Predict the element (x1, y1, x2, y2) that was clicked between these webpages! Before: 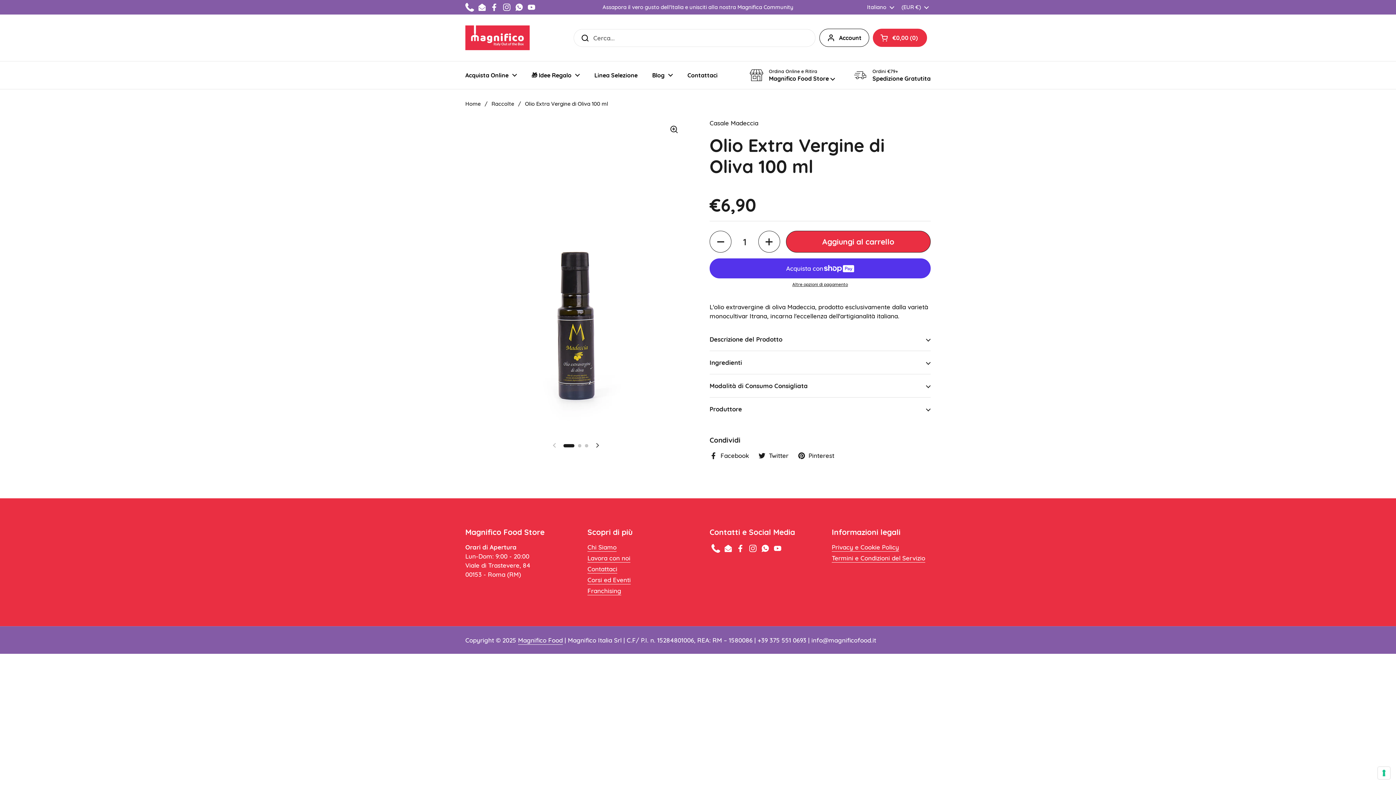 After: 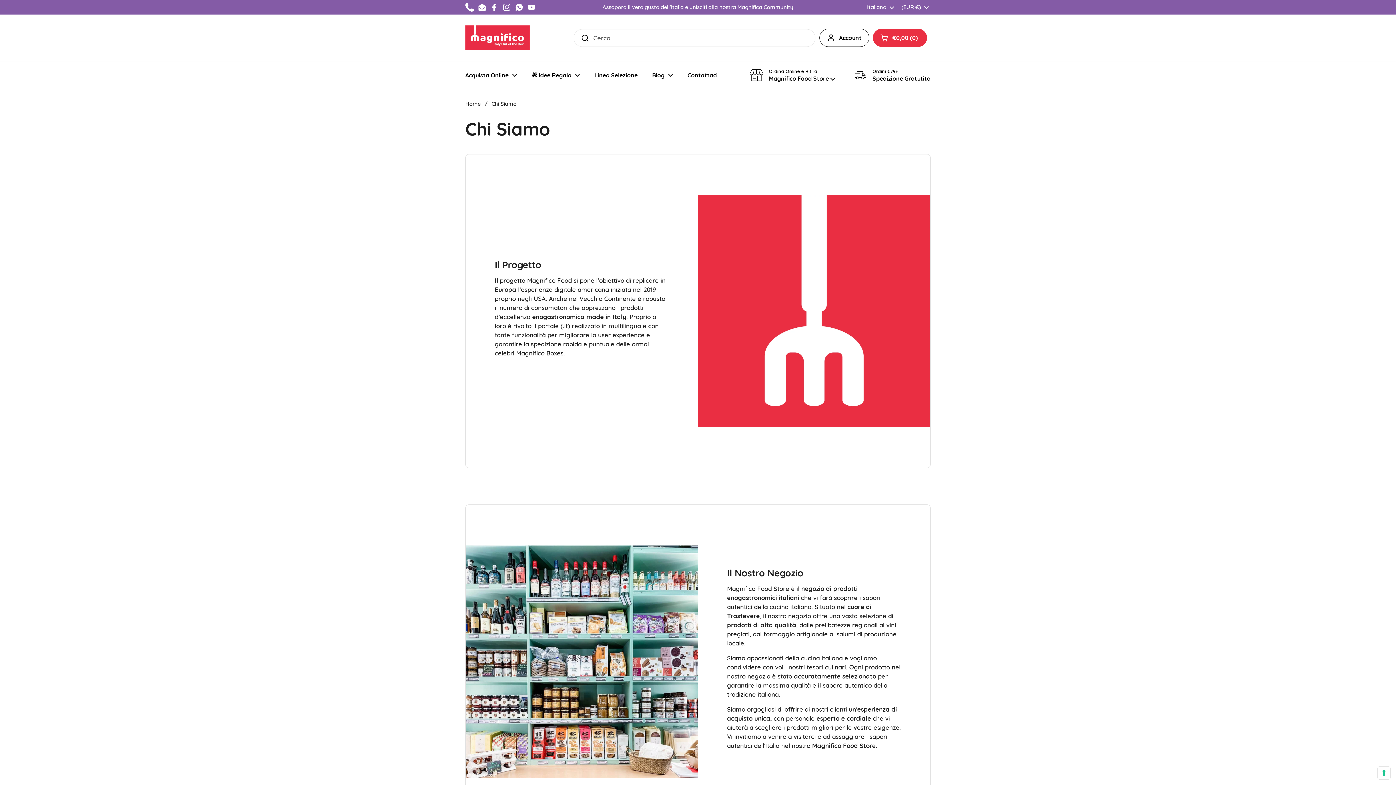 Action: label: Chi Siamo bbox: (587, 543, 616, 551)